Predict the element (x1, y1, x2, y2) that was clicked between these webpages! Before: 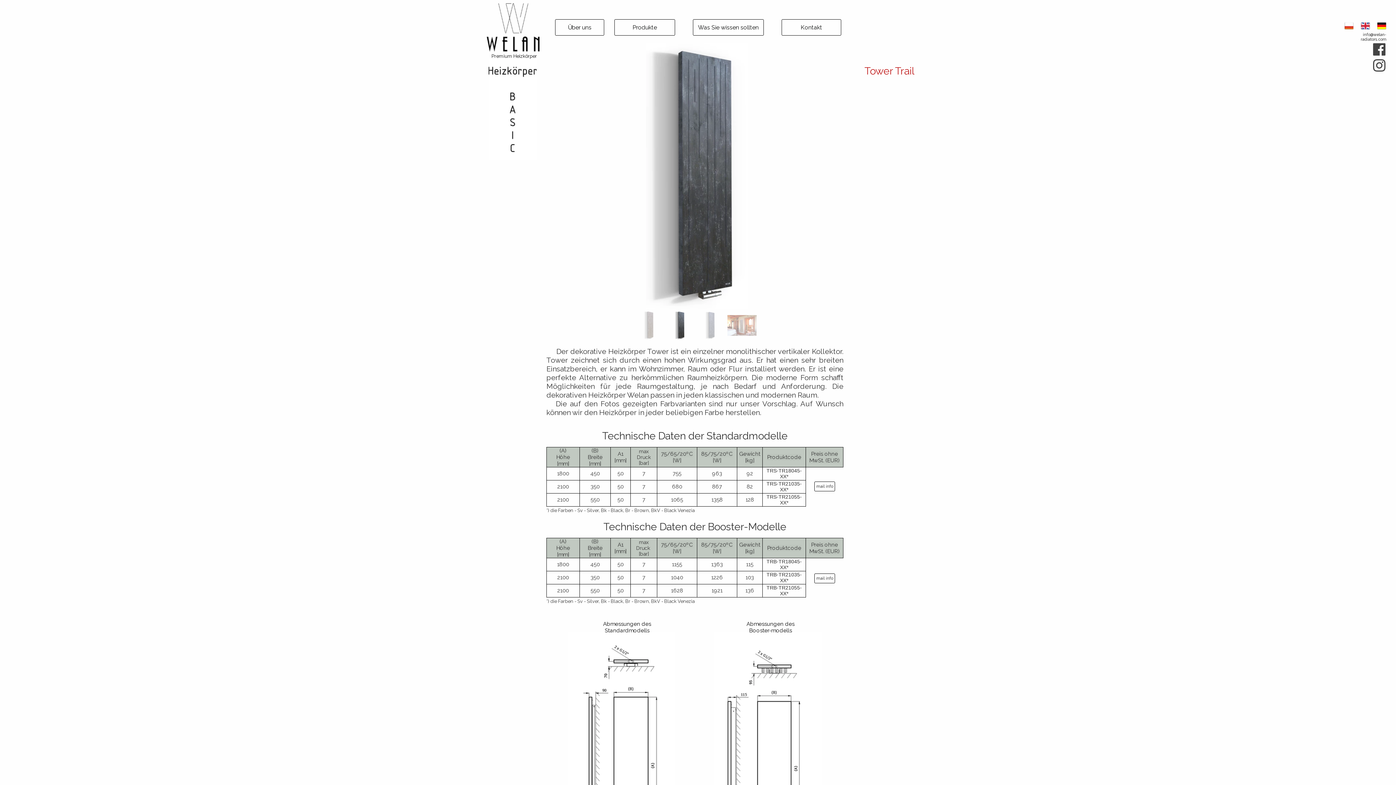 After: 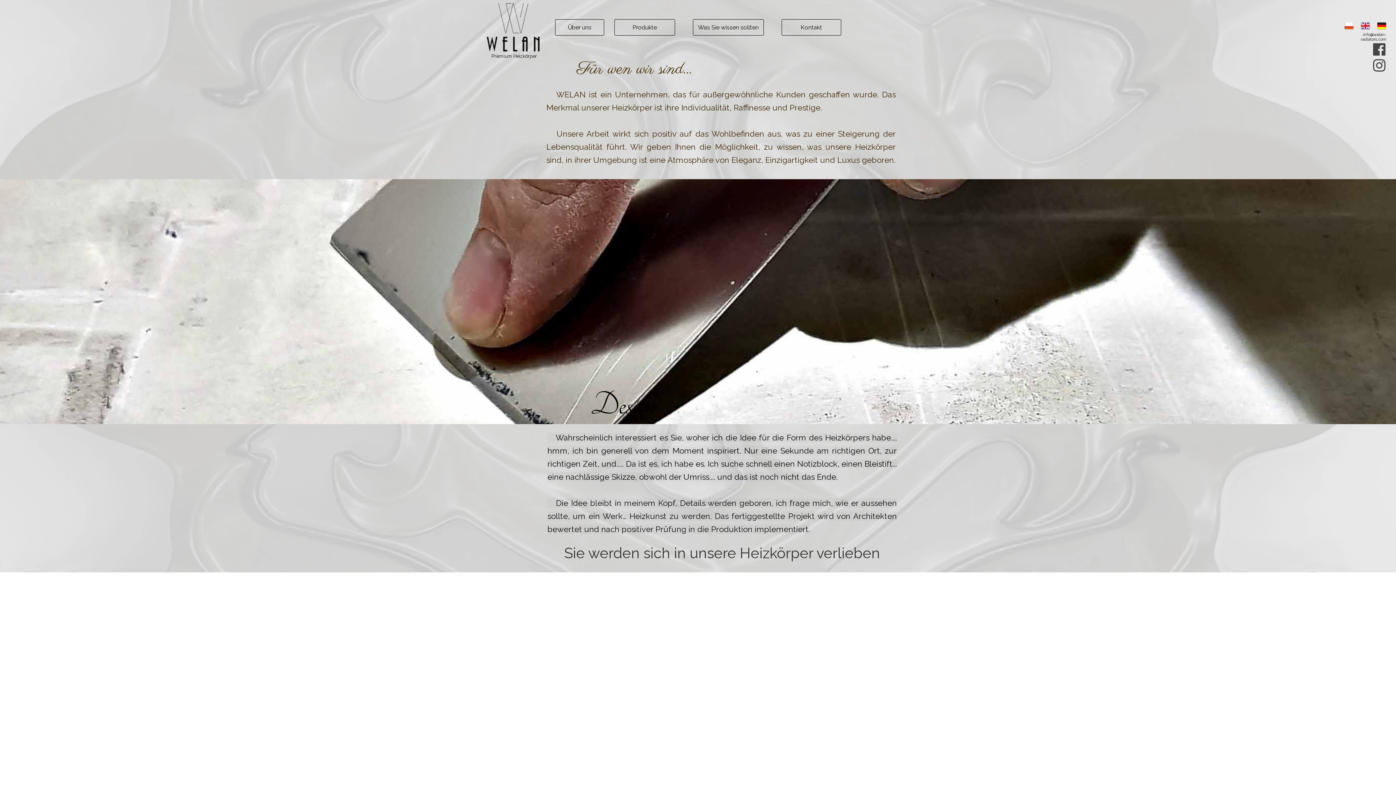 Action: label: Über uns bbox: (555, 19, 604, 35)